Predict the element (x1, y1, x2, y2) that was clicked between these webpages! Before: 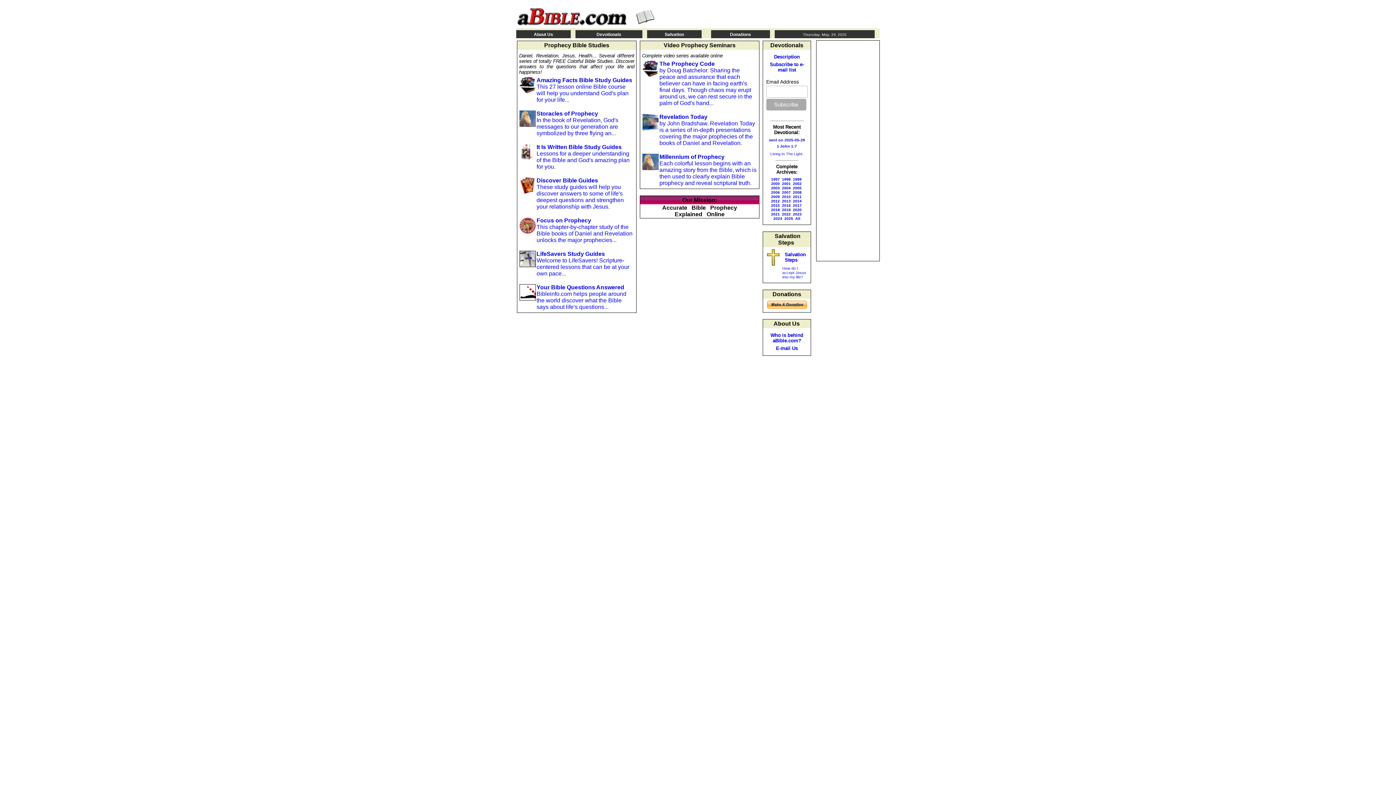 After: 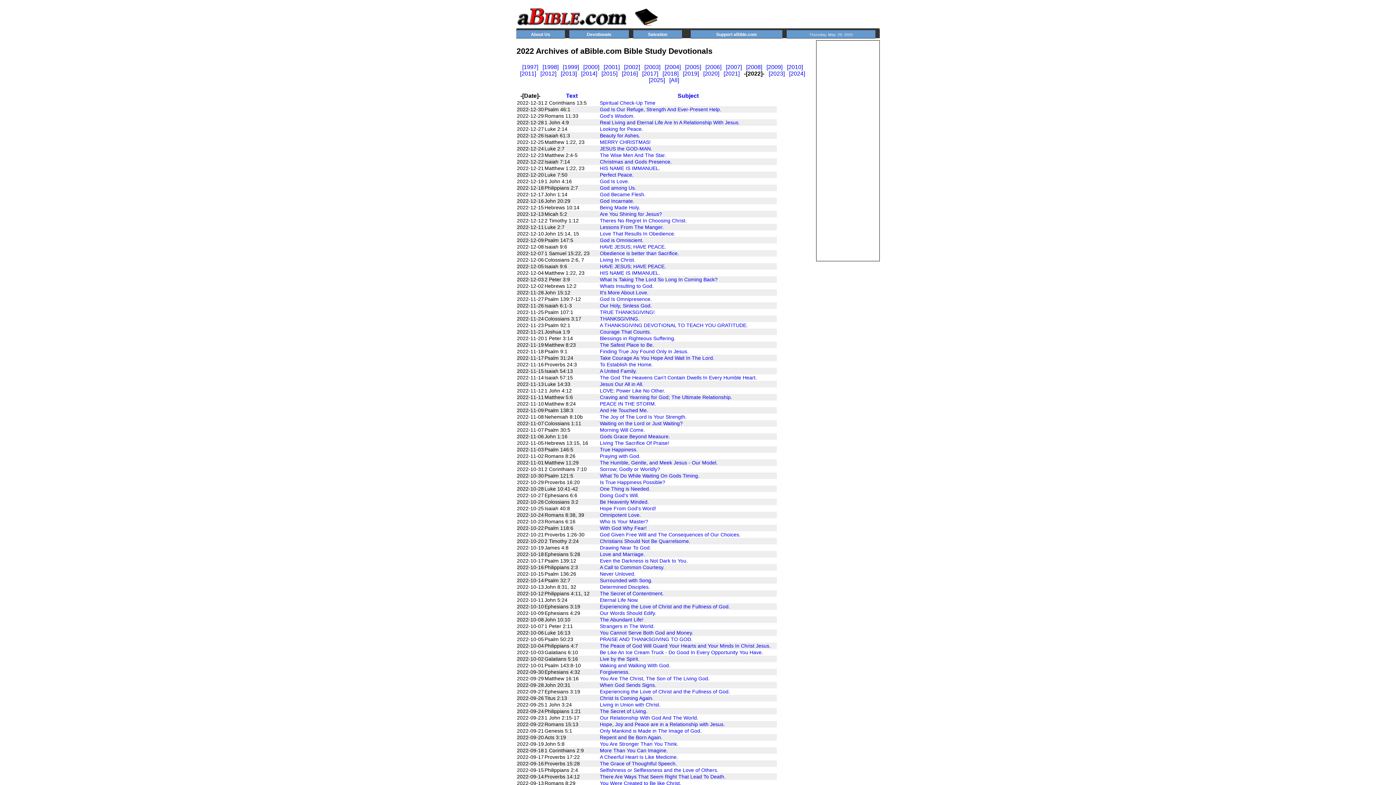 Action: bbox: (782, 212, 790, 216) label: 2022